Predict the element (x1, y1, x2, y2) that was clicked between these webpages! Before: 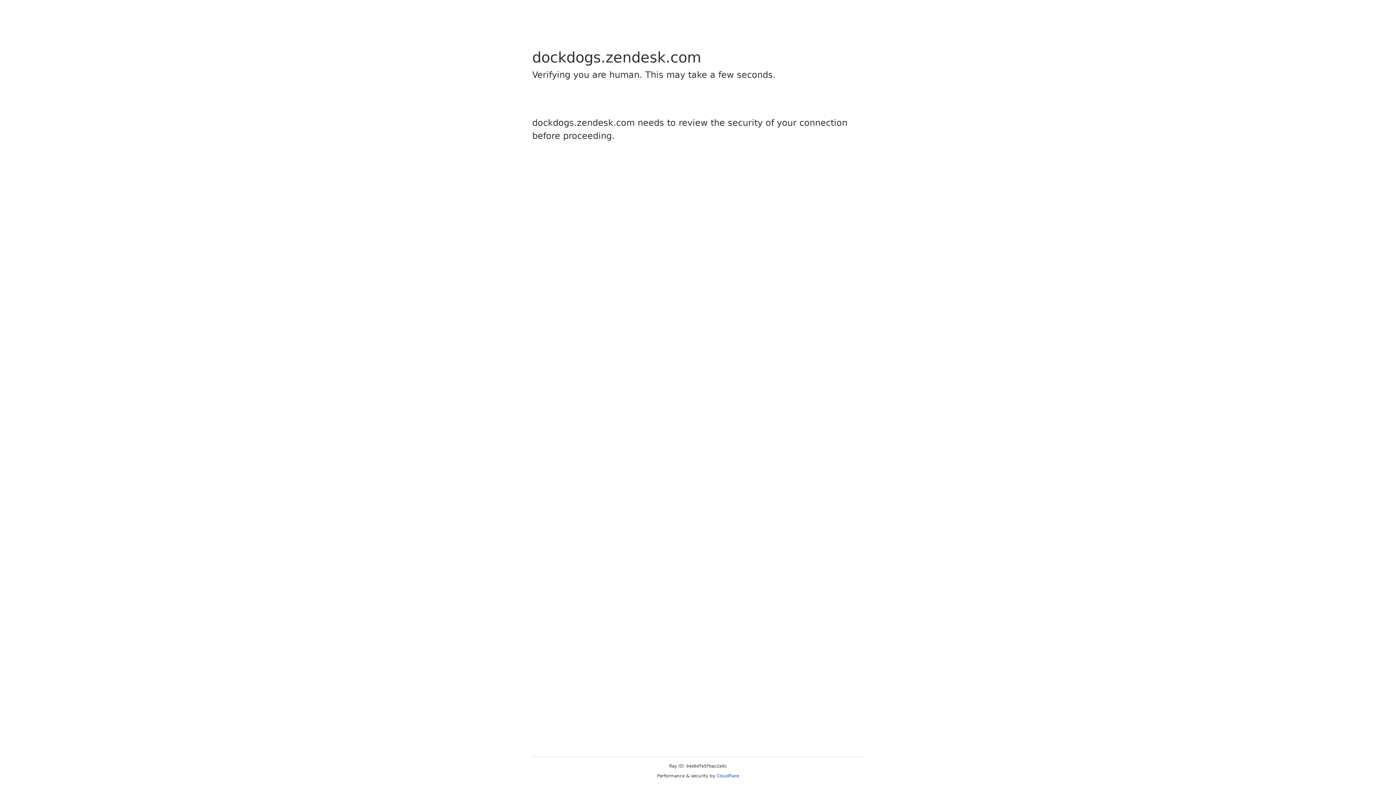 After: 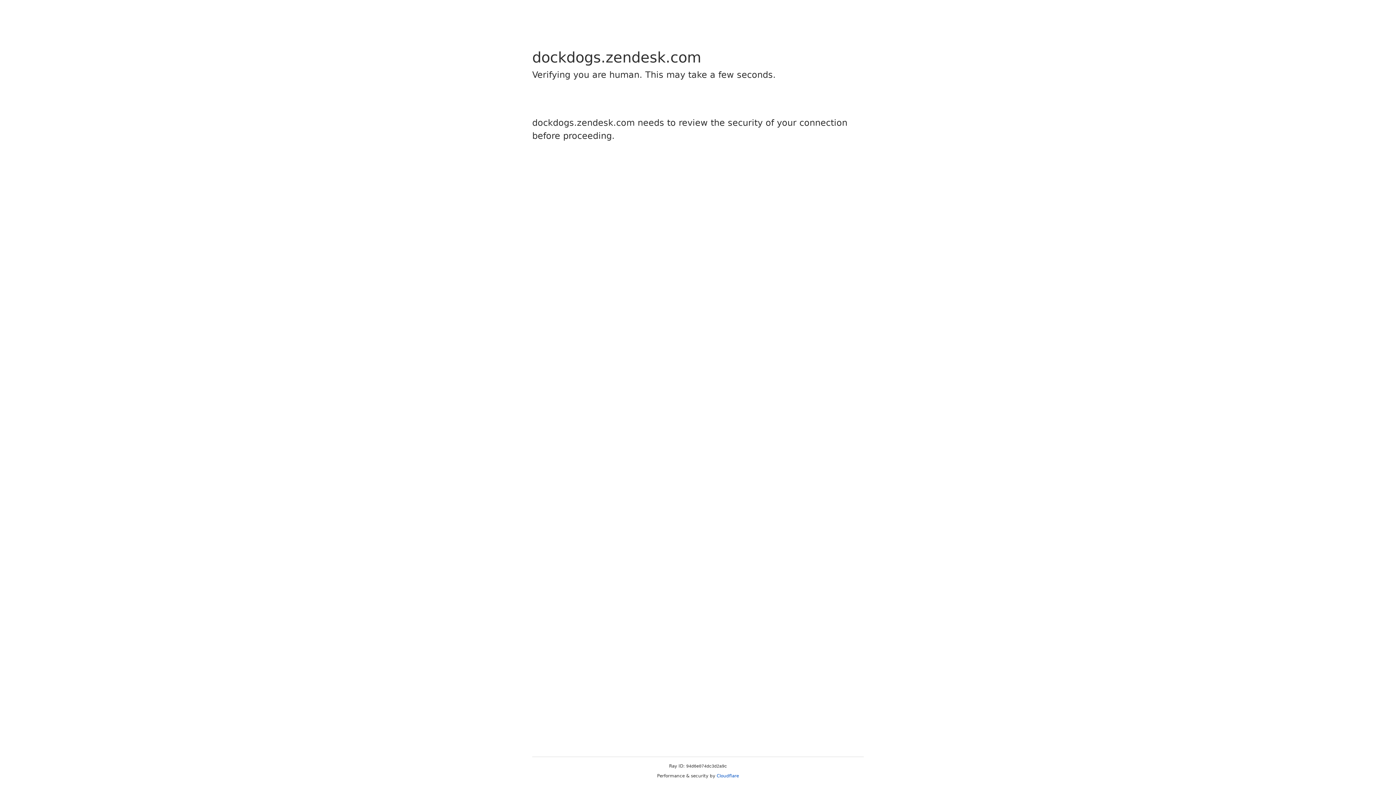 Action: bbox: (716, 773, 739, 778) label: Cloudflare